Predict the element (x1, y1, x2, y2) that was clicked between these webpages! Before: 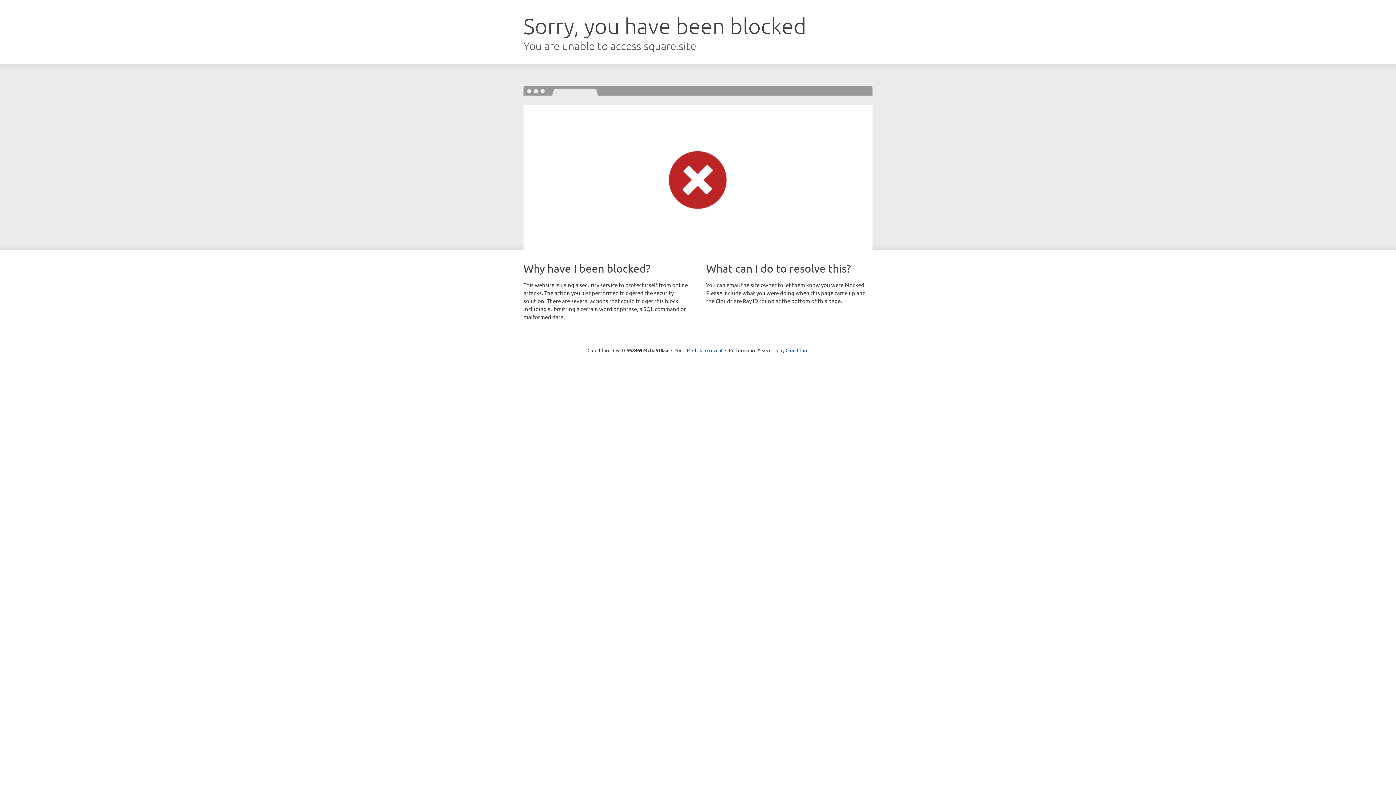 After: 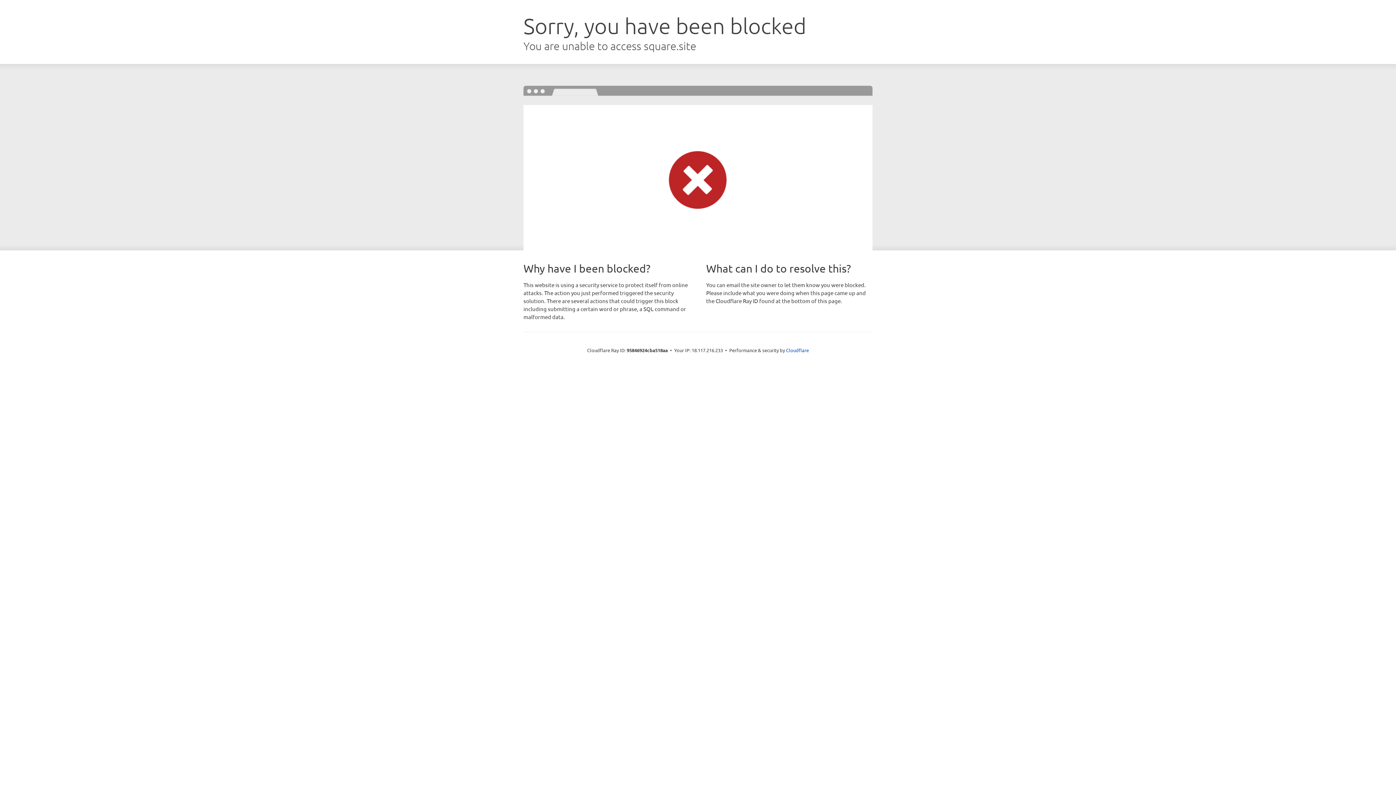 Action: label: Click to reveal bbox: (692, 346, 722, 353)